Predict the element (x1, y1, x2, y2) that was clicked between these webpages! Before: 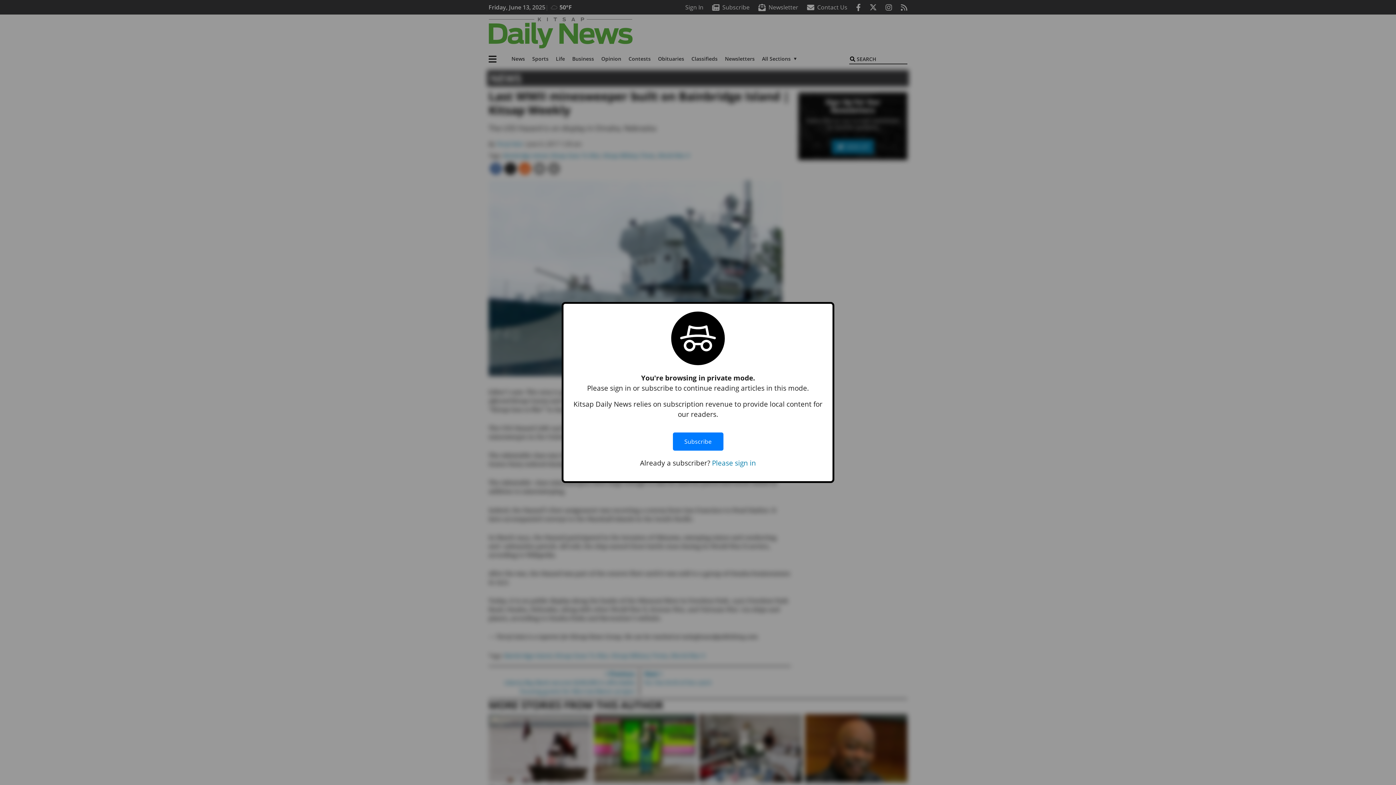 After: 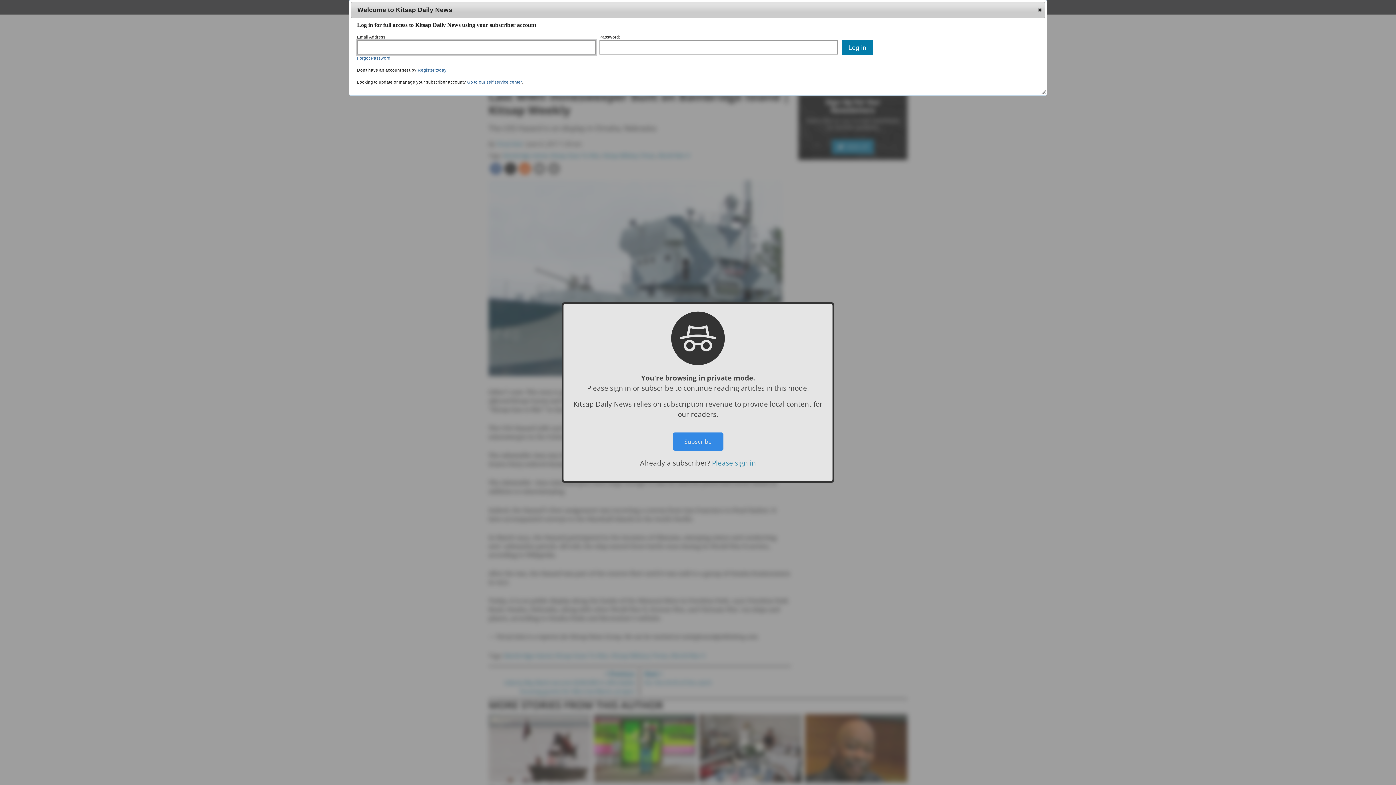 Action: bbox: (712, 458, 756, 467) label: Please sign in